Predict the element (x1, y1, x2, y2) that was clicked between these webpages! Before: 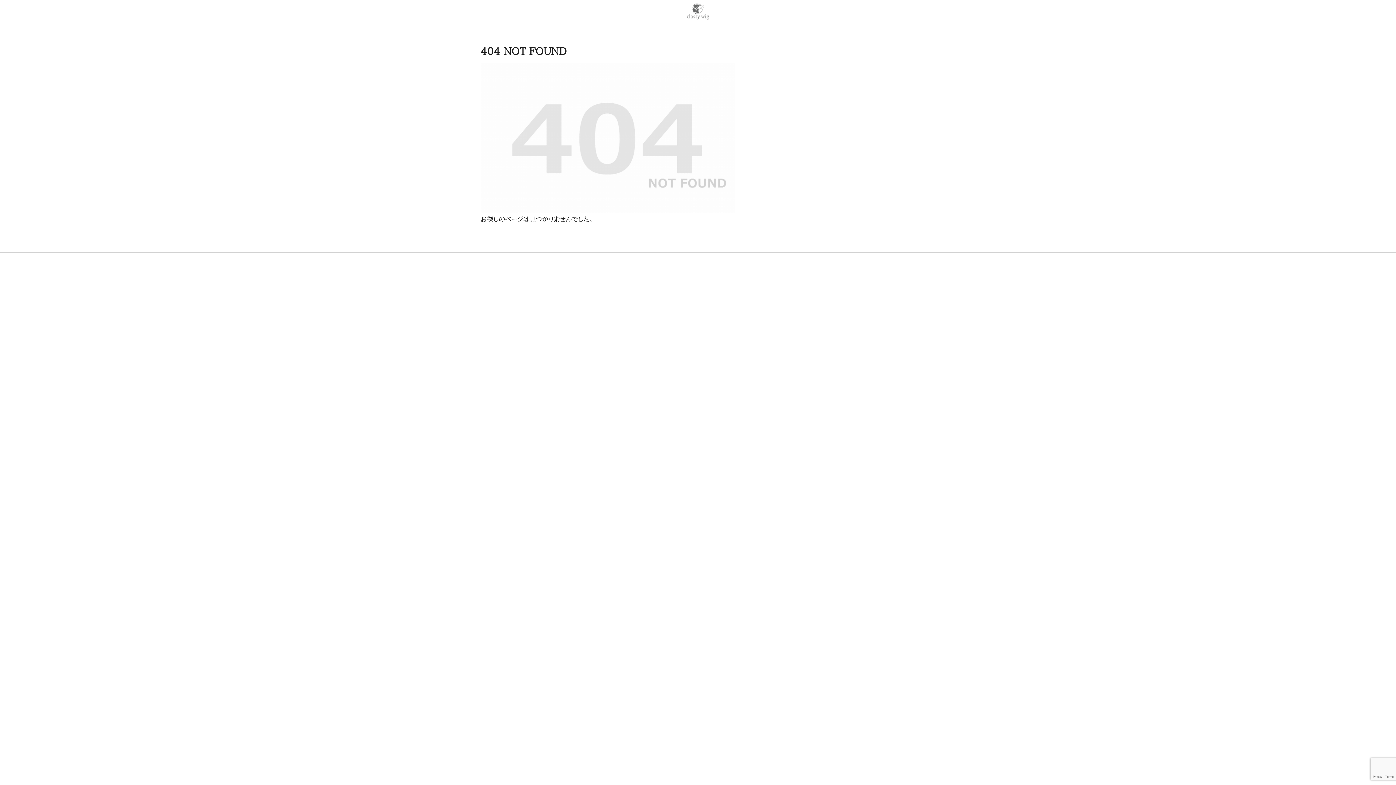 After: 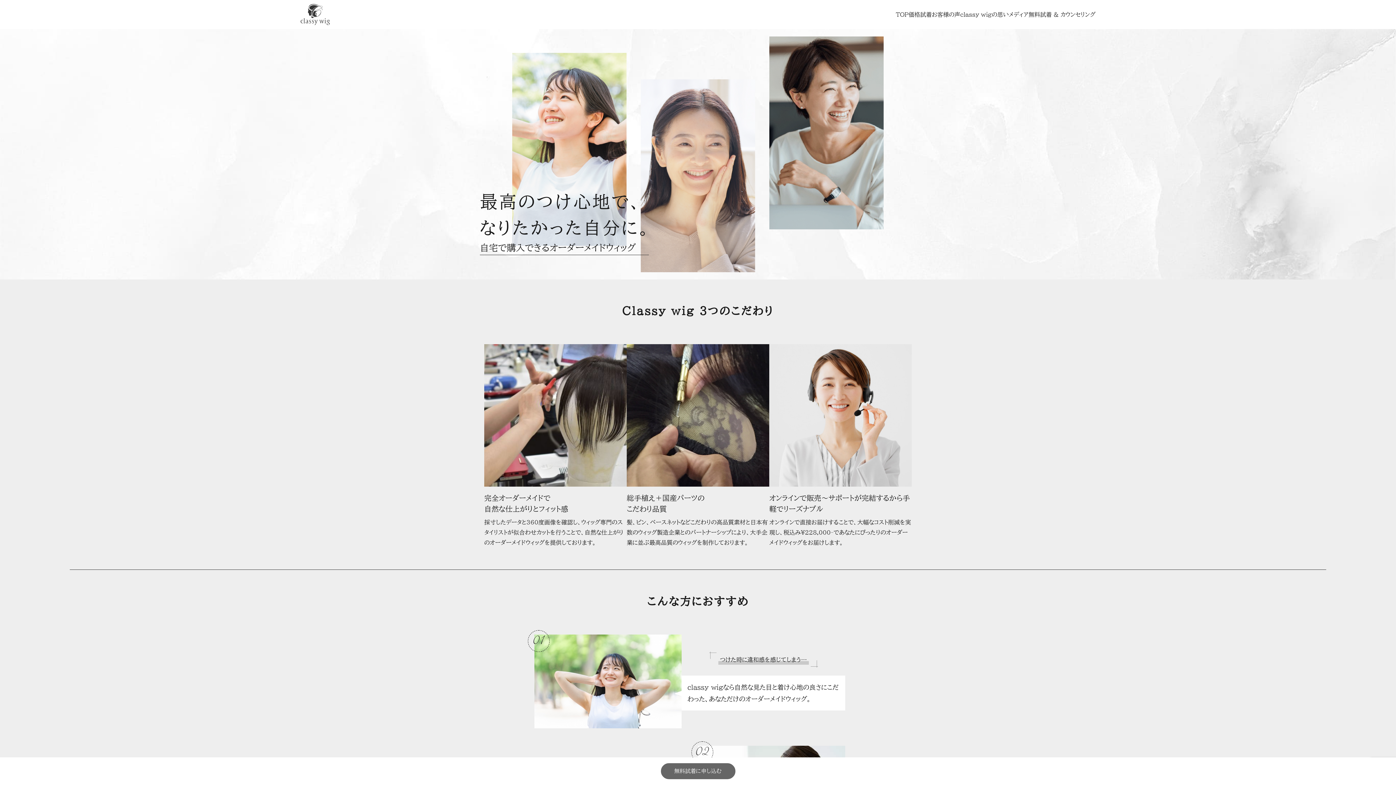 Action: bbox: (677, 0, 718, 26)